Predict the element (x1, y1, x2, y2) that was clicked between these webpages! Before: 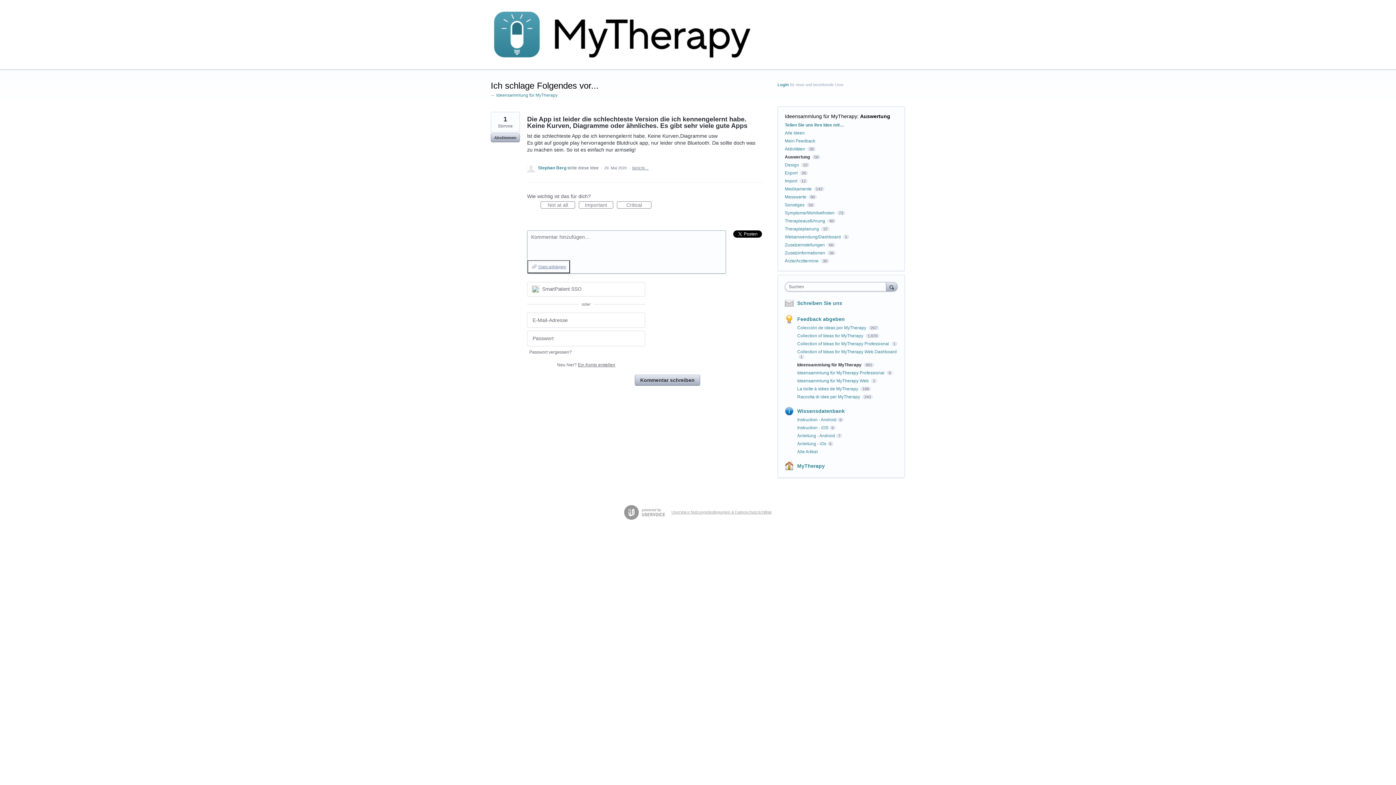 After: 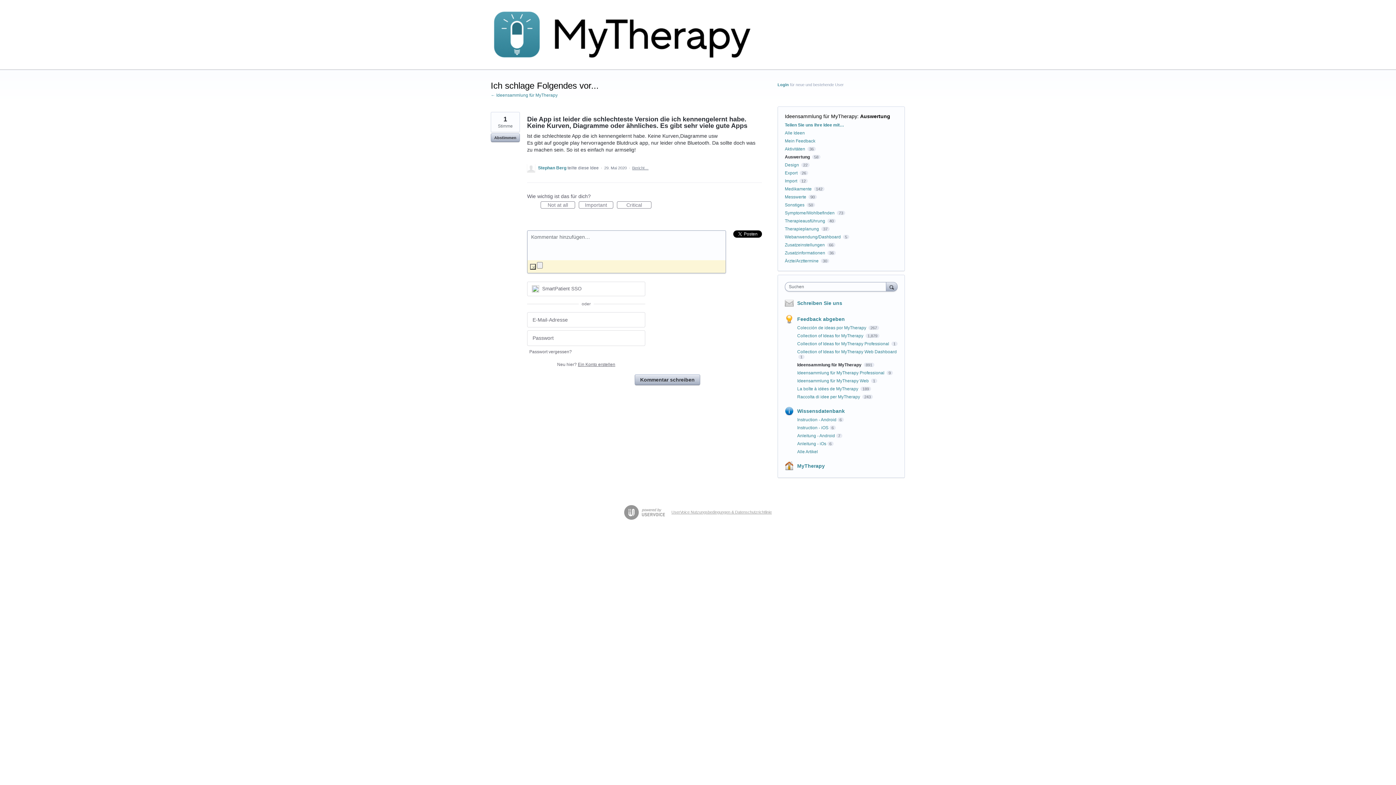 Action: bbox: (527, 260, 570, 273) label: Datei anhängen